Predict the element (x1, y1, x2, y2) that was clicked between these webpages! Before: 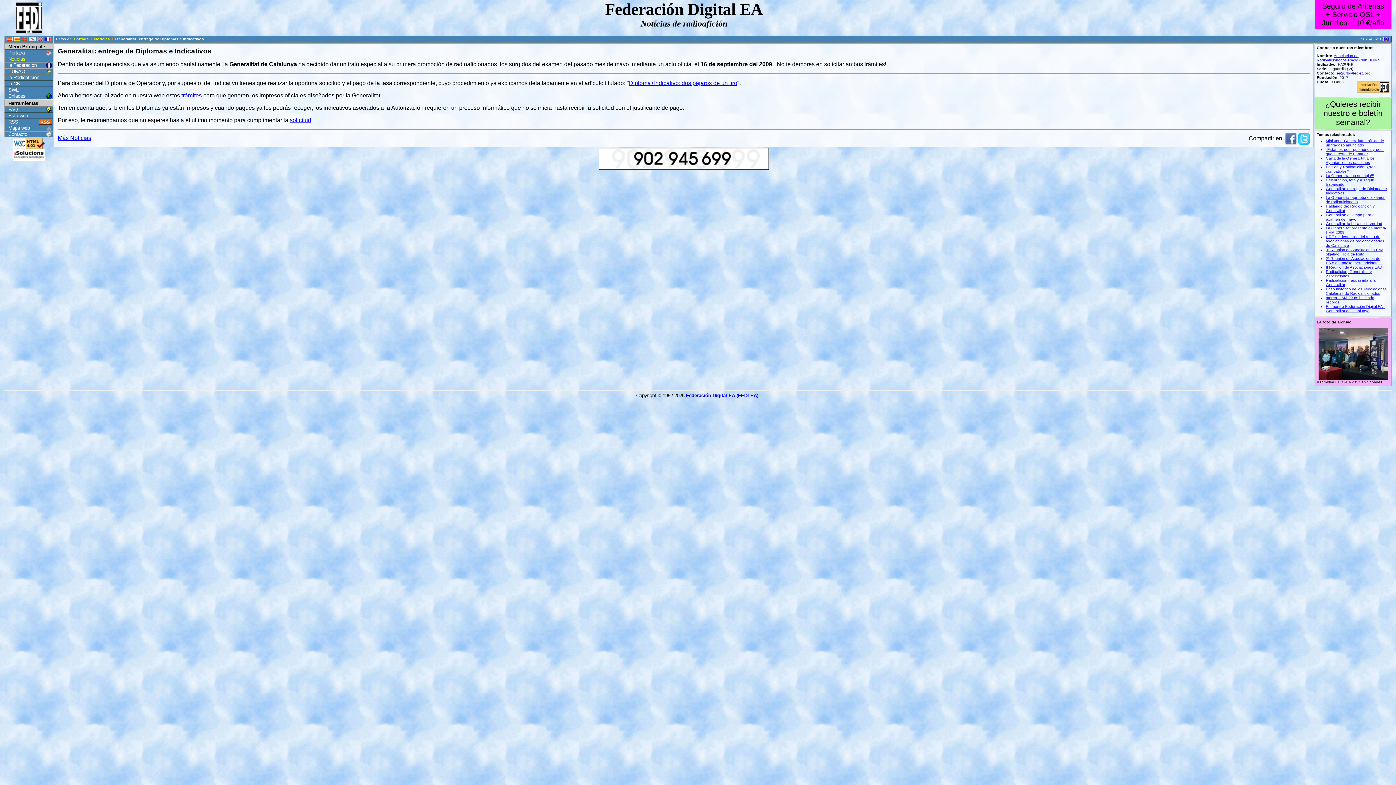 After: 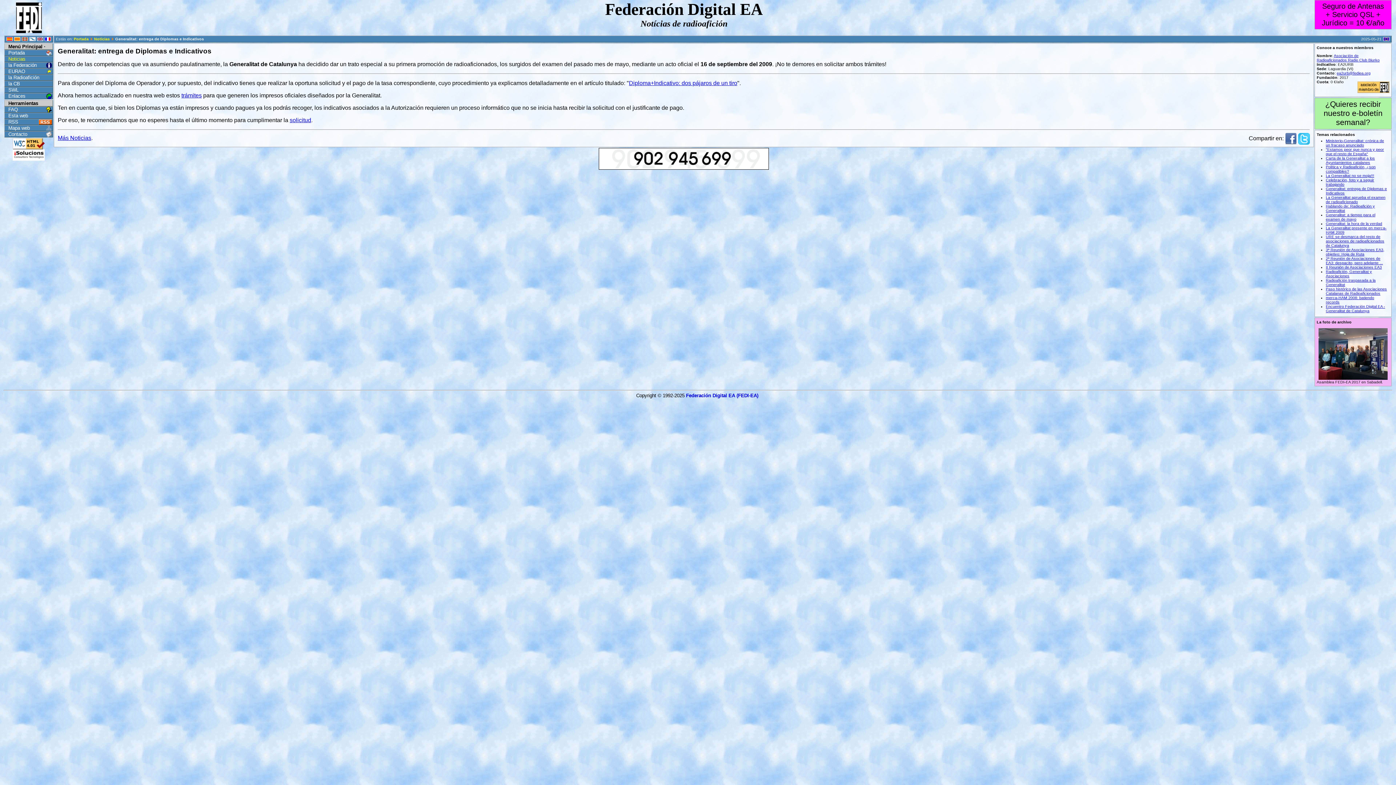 Action: bbox: (12, 155, 44, 161)